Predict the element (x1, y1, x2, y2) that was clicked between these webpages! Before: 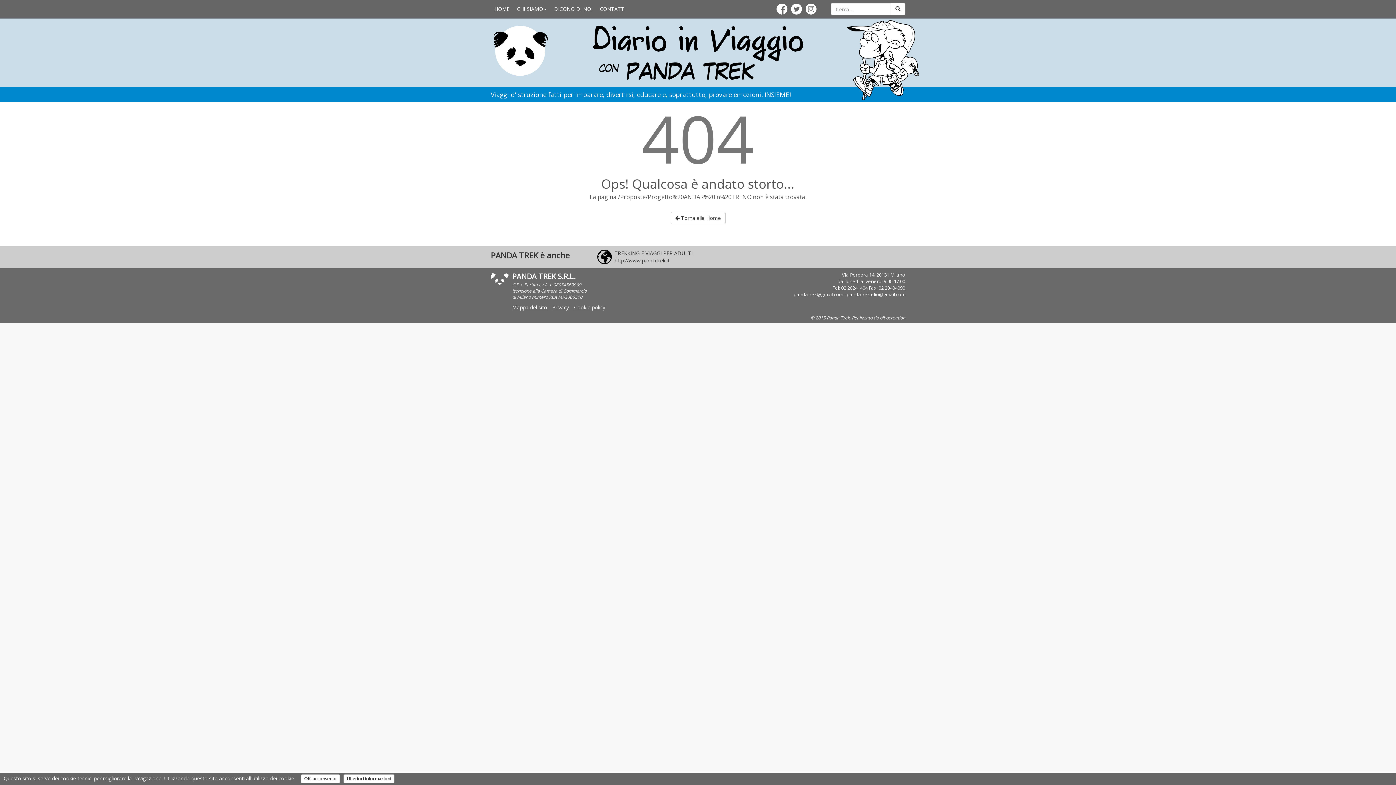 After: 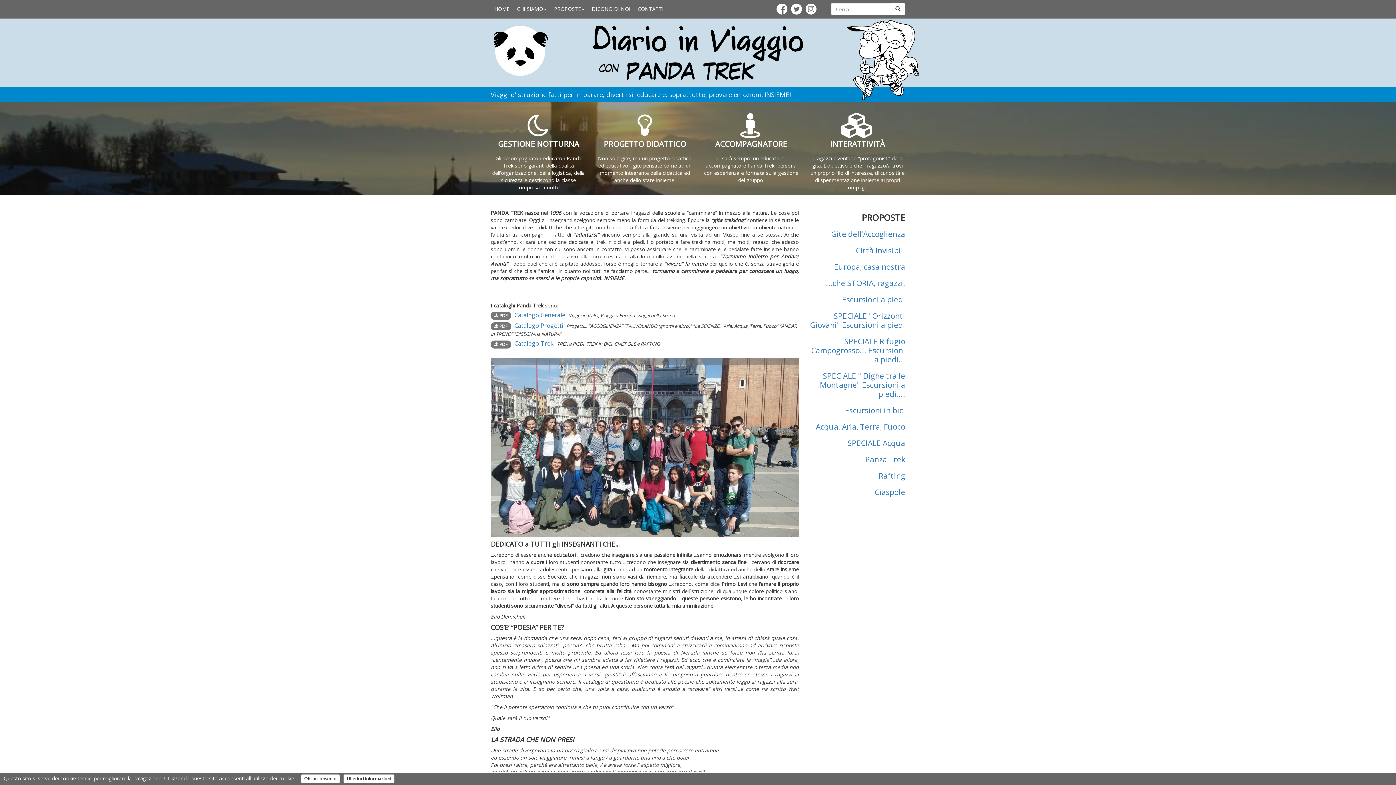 Action: label:  Torna alla Home bbox: (670, 211, 725, 224)